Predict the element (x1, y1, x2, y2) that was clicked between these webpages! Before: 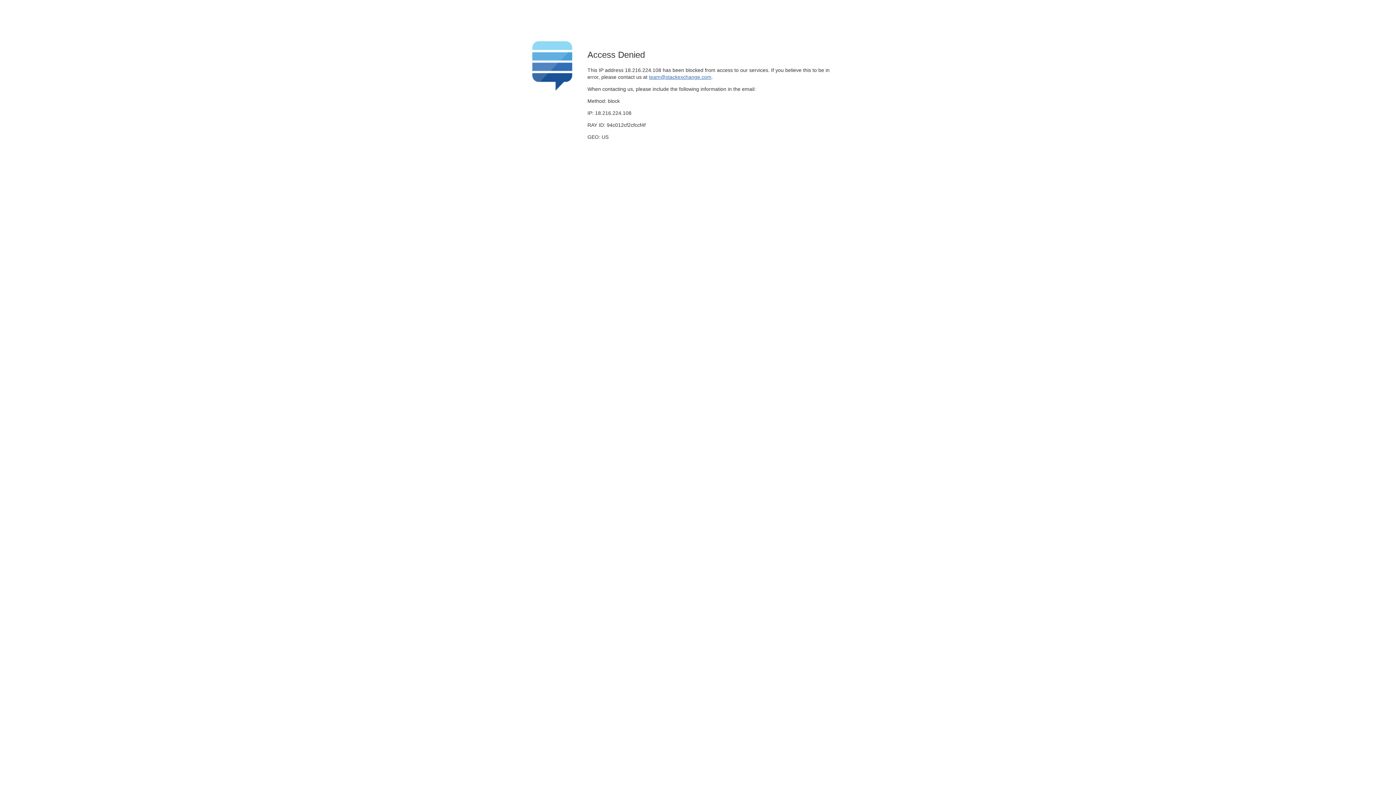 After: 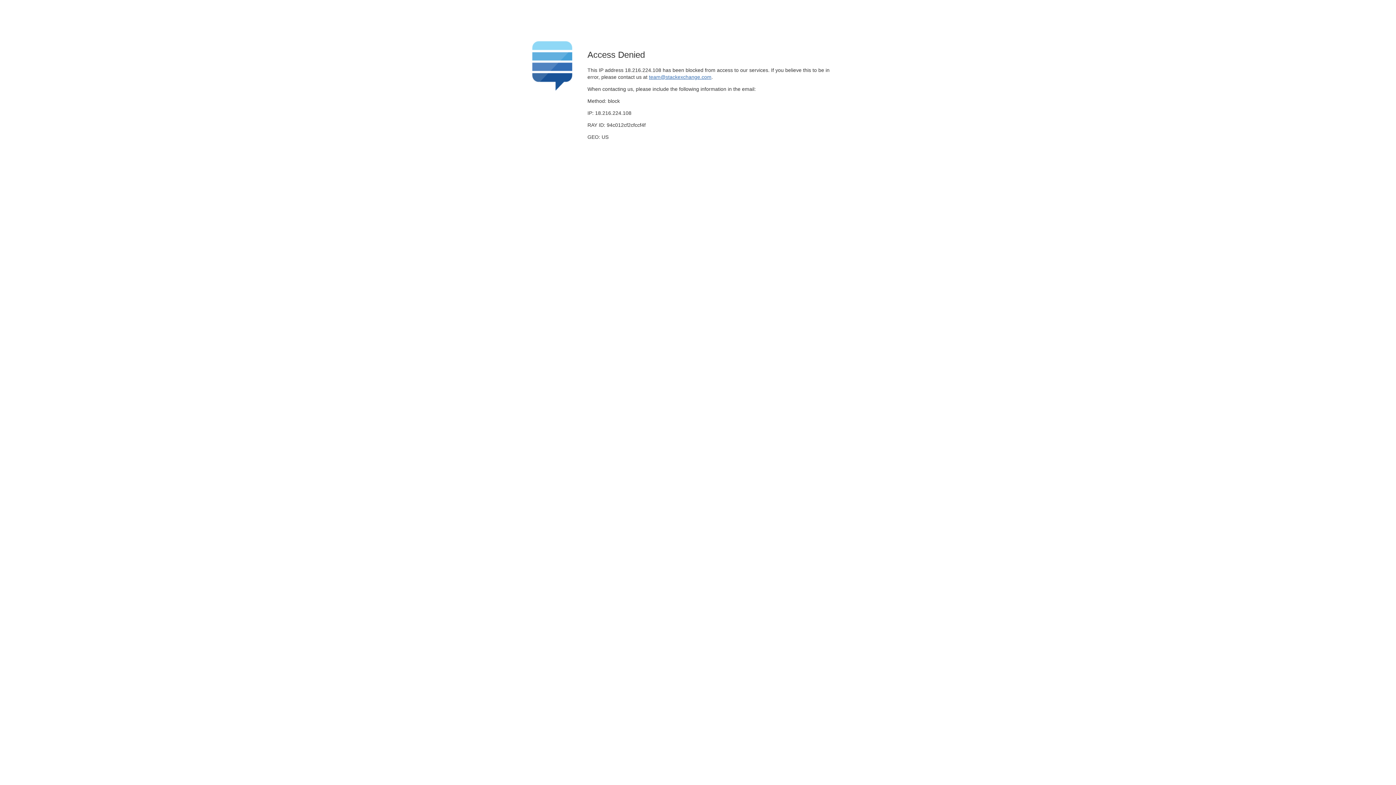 Action: label: team@stackexchange.com bbox: (649, 74, 711, 79)